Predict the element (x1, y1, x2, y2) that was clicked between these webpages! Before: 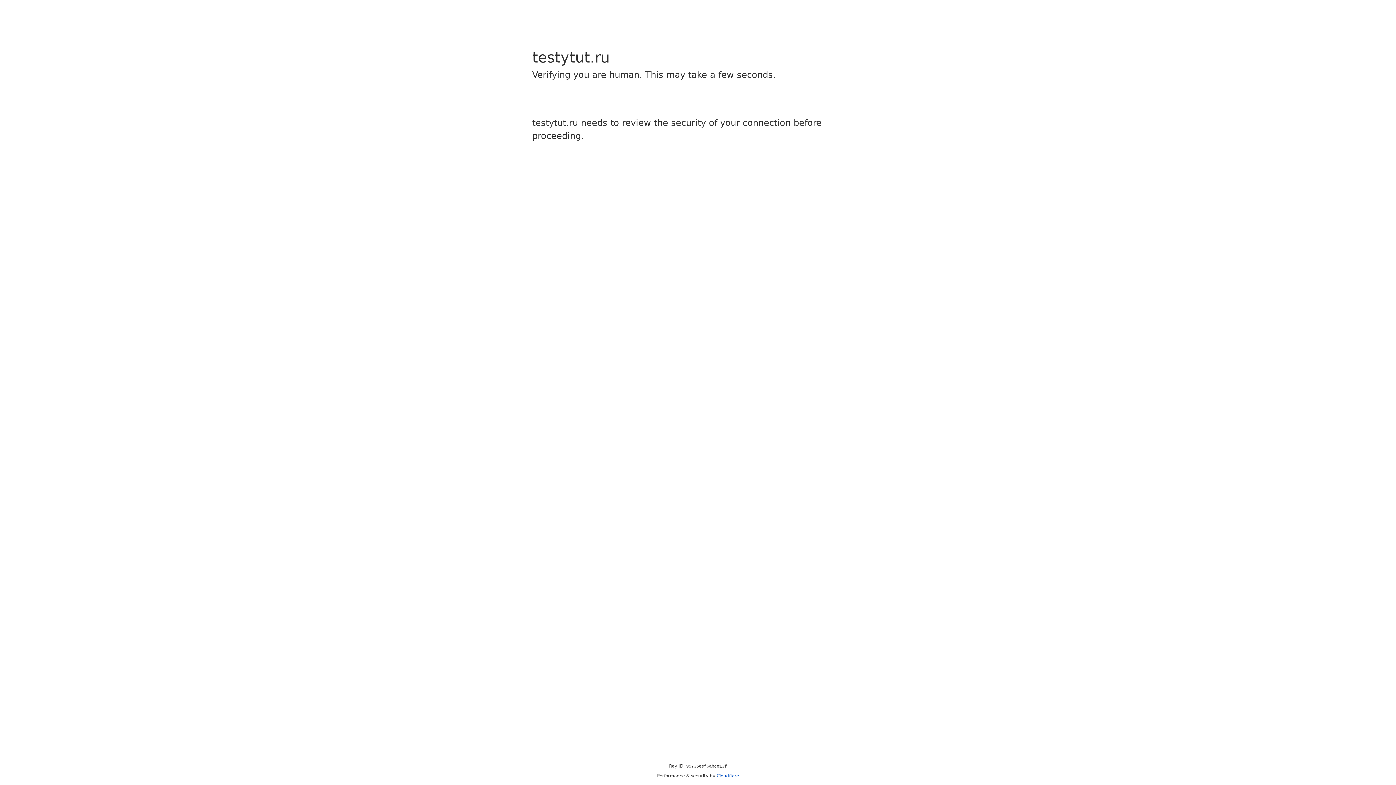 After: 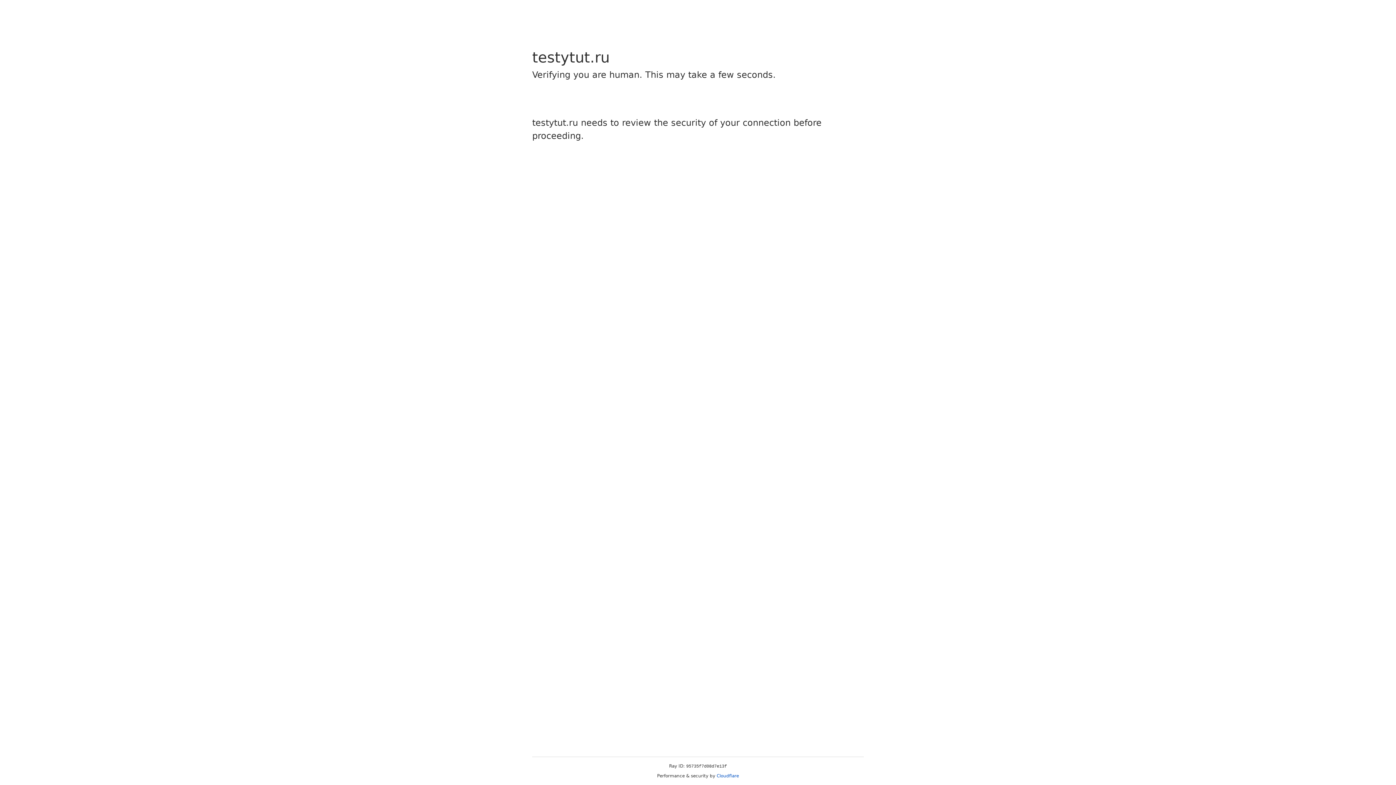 Action: label: Cloudflare bbox: (716, 773, 739, 778)